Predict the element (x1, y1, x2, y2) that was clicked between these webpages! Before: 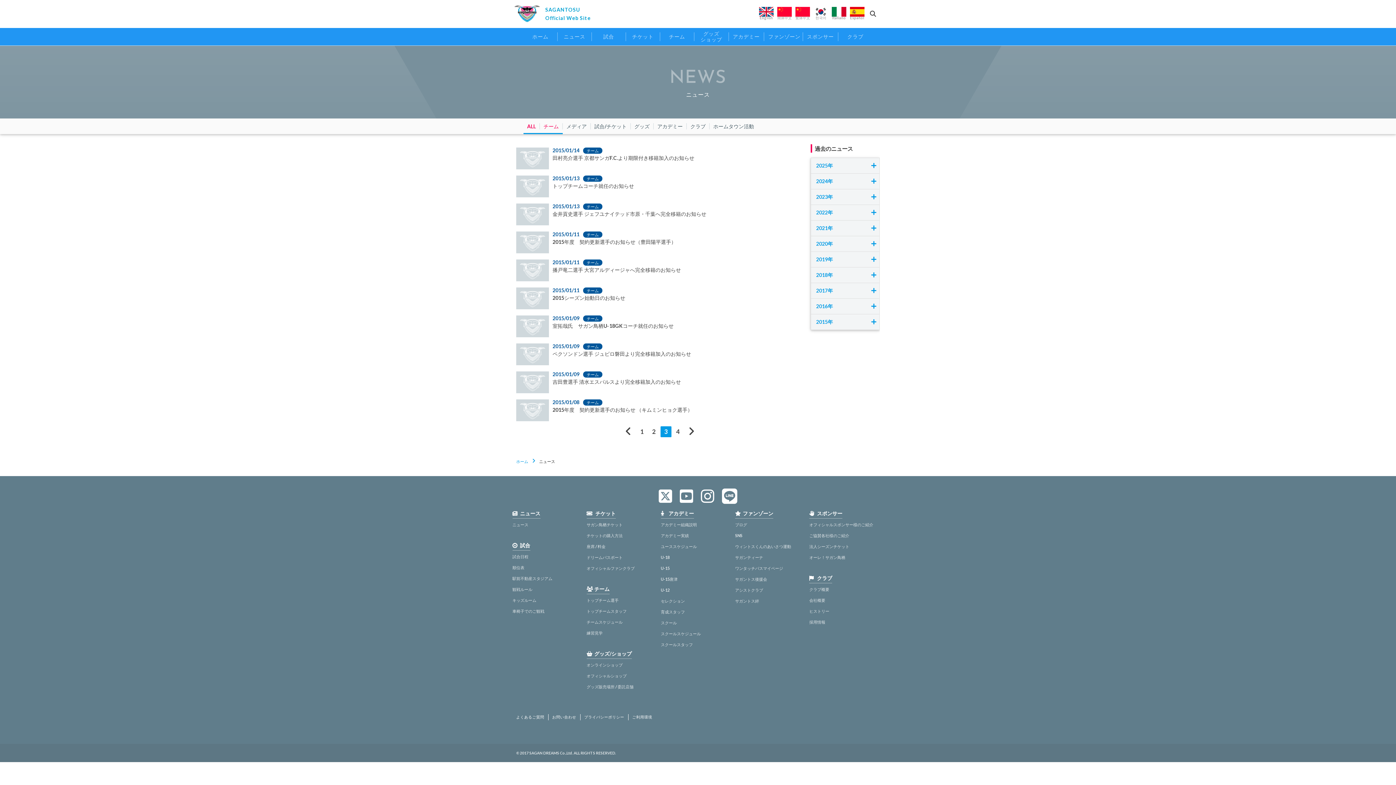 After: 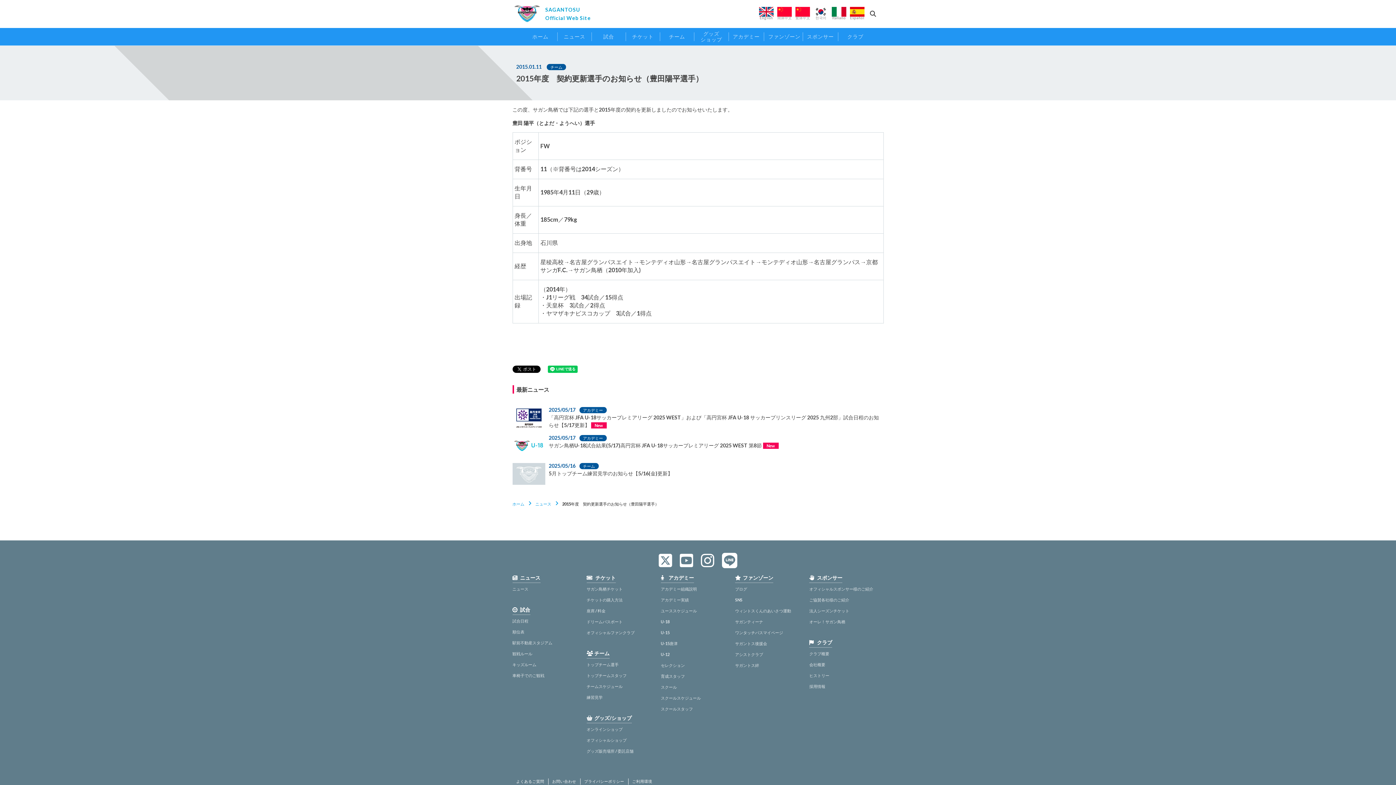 Action: bbox: (516, 231, 803, 253) label: 	

2015/01/11 チーム

2015年度　契約更新選手のお知らせ（豊田陽平選手）